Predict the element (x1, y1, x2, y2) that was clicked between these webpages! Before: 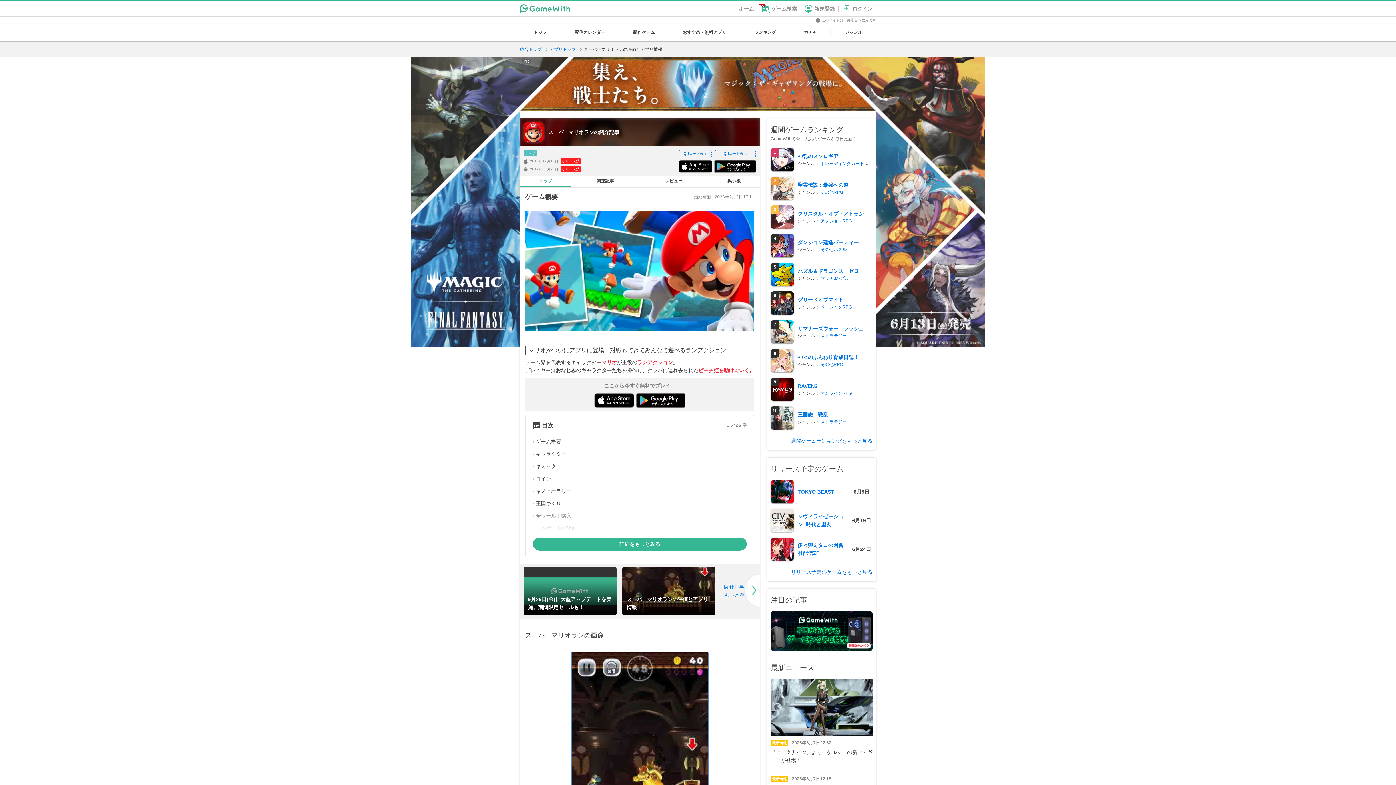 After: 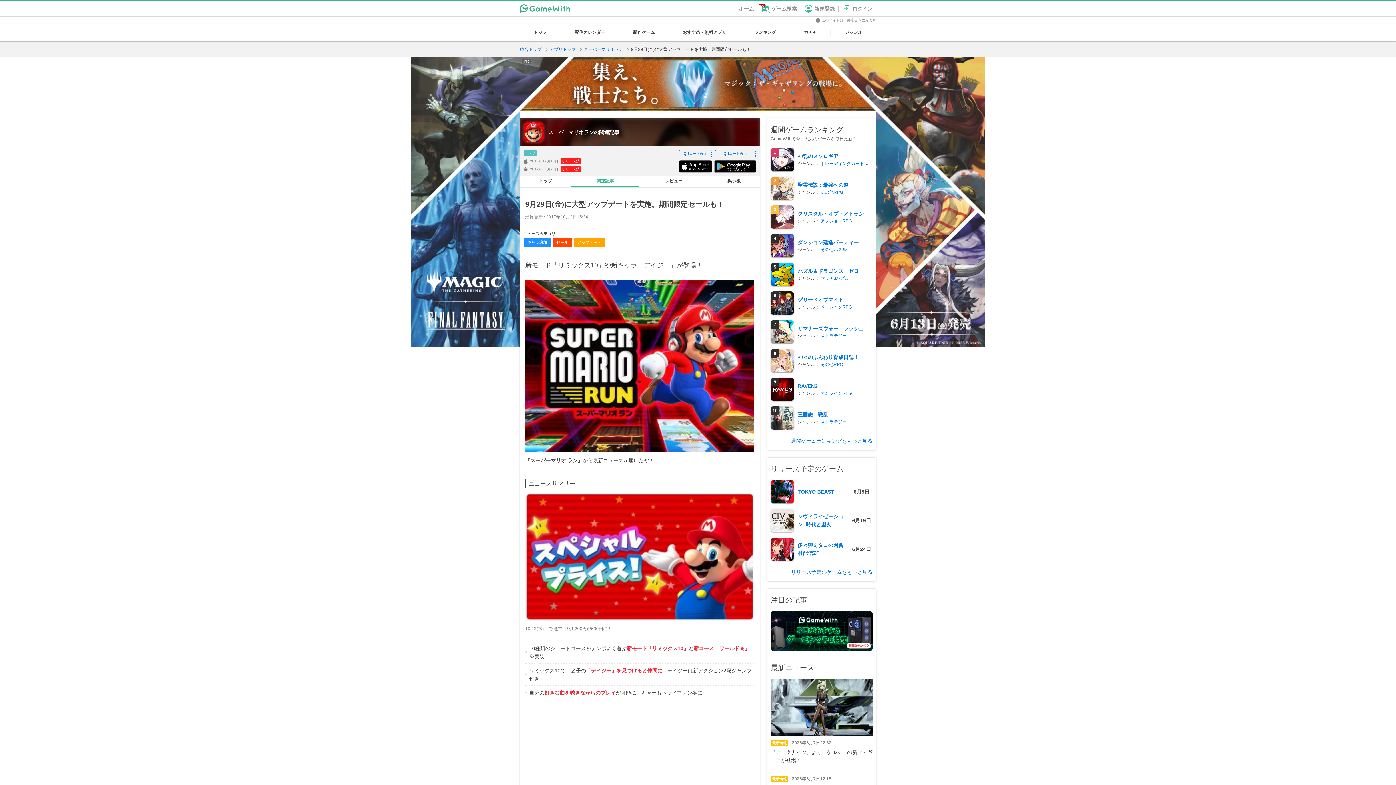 Action: bbox: (523, 567, 616, 615) label: 9月29日(金)に大型アップデートを実施。期間限定セールも！